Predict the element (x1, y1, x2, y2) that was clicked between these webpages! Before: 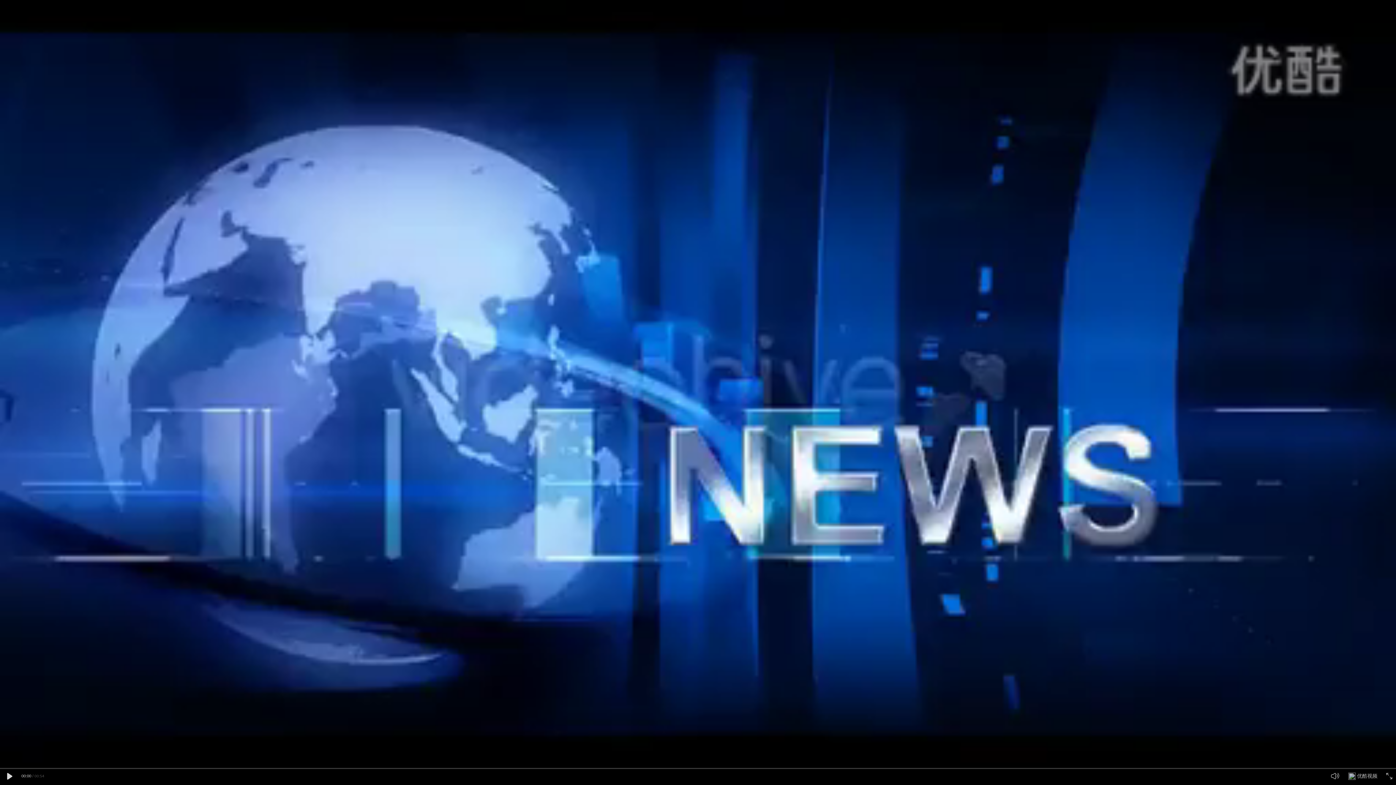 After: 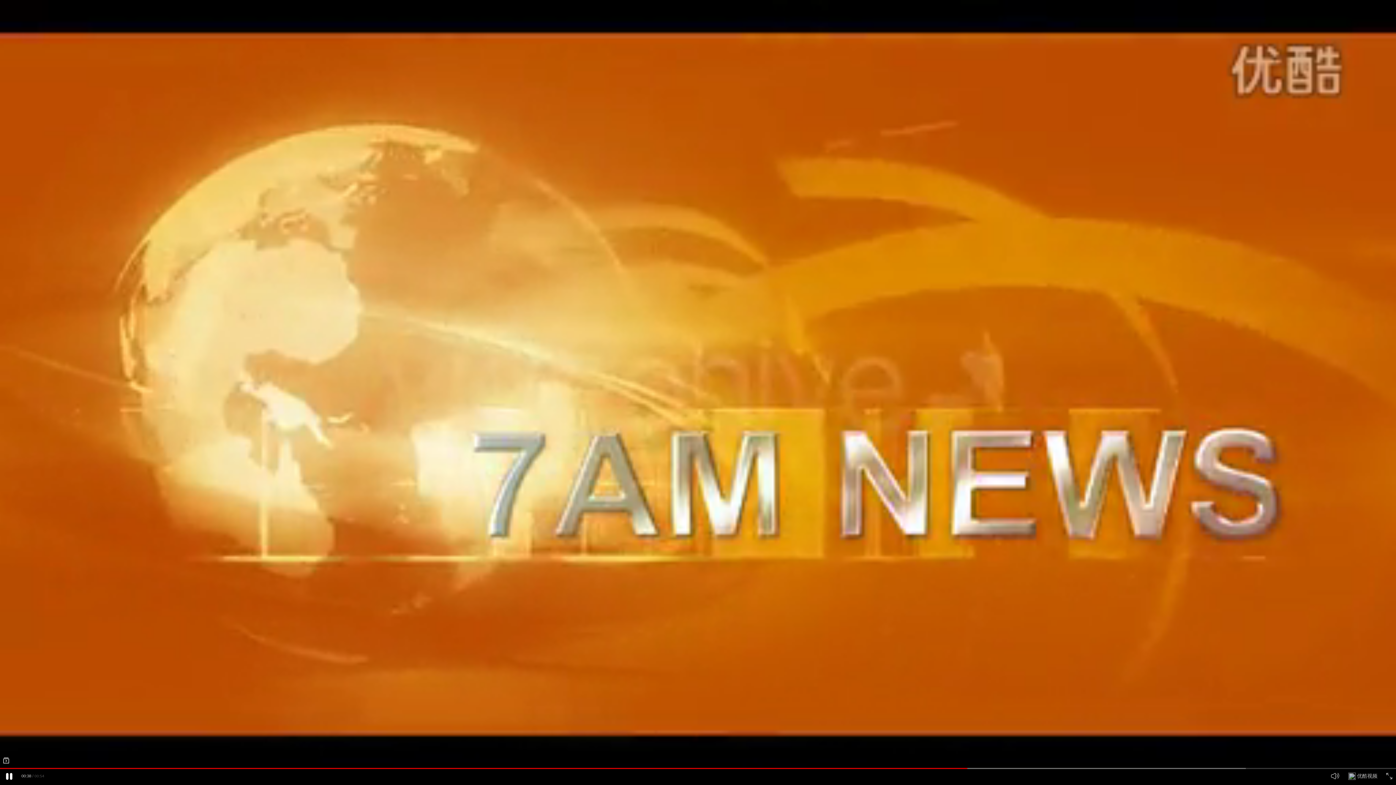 Action: bbox: (3, 771, 14, 782)